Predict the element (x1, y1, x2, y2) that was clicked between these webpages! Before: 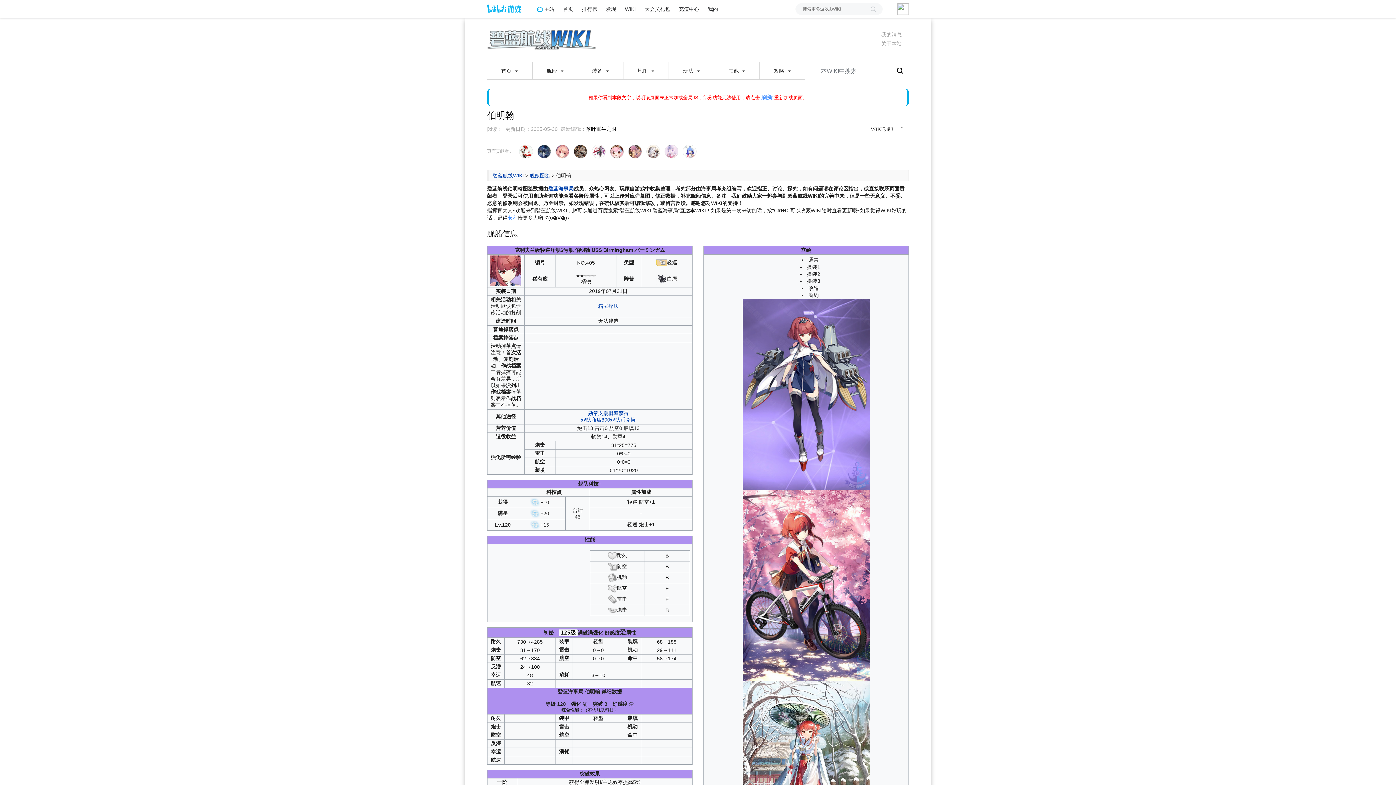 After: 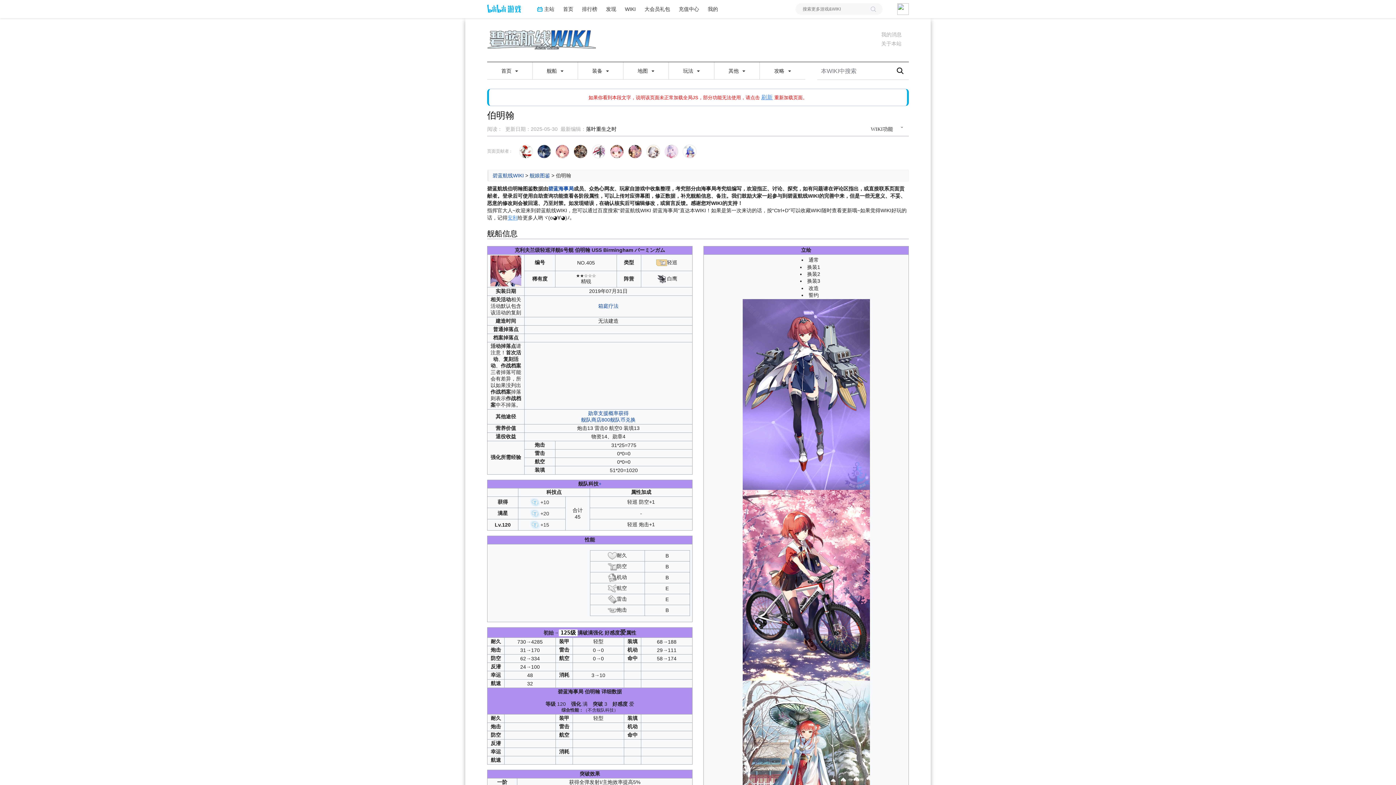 Action: bbox: (519, 144, 533, 158)